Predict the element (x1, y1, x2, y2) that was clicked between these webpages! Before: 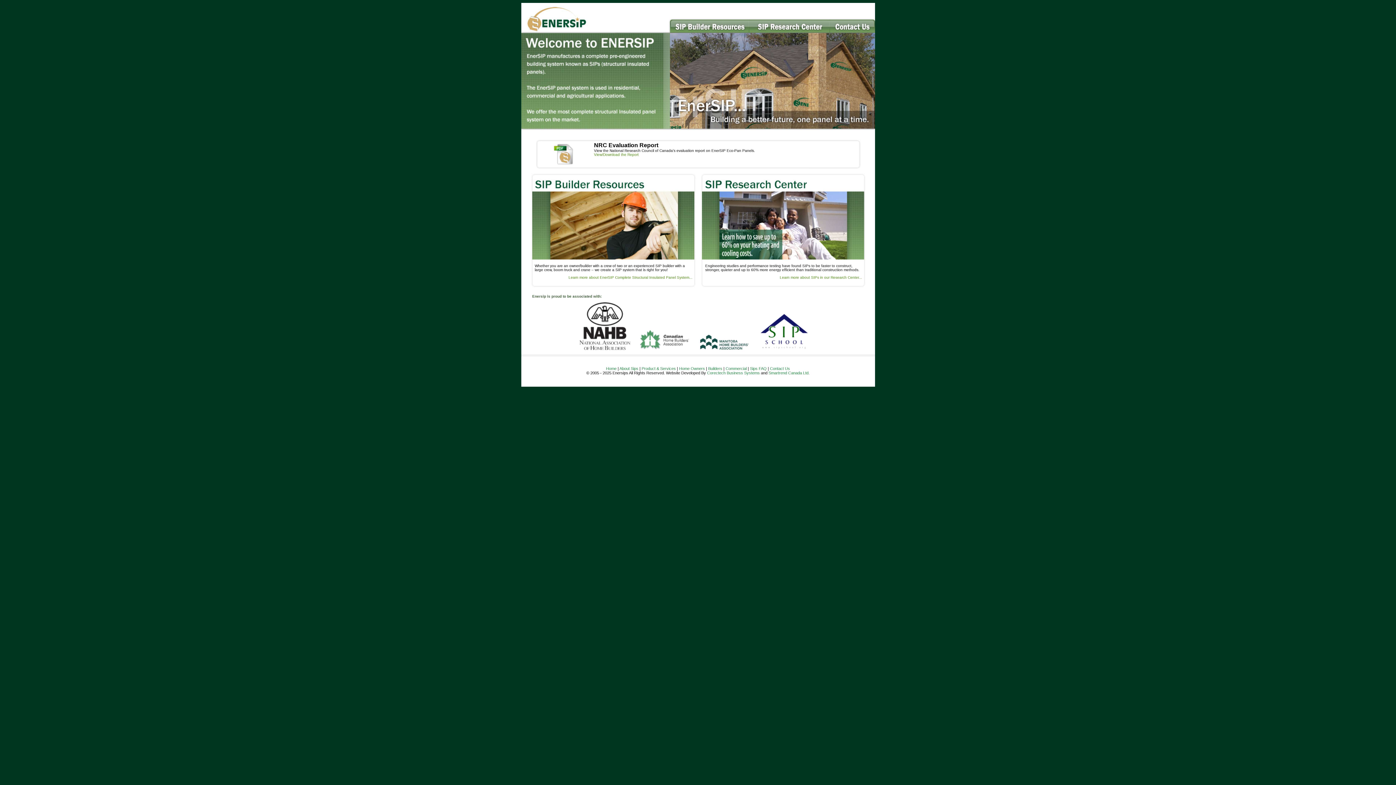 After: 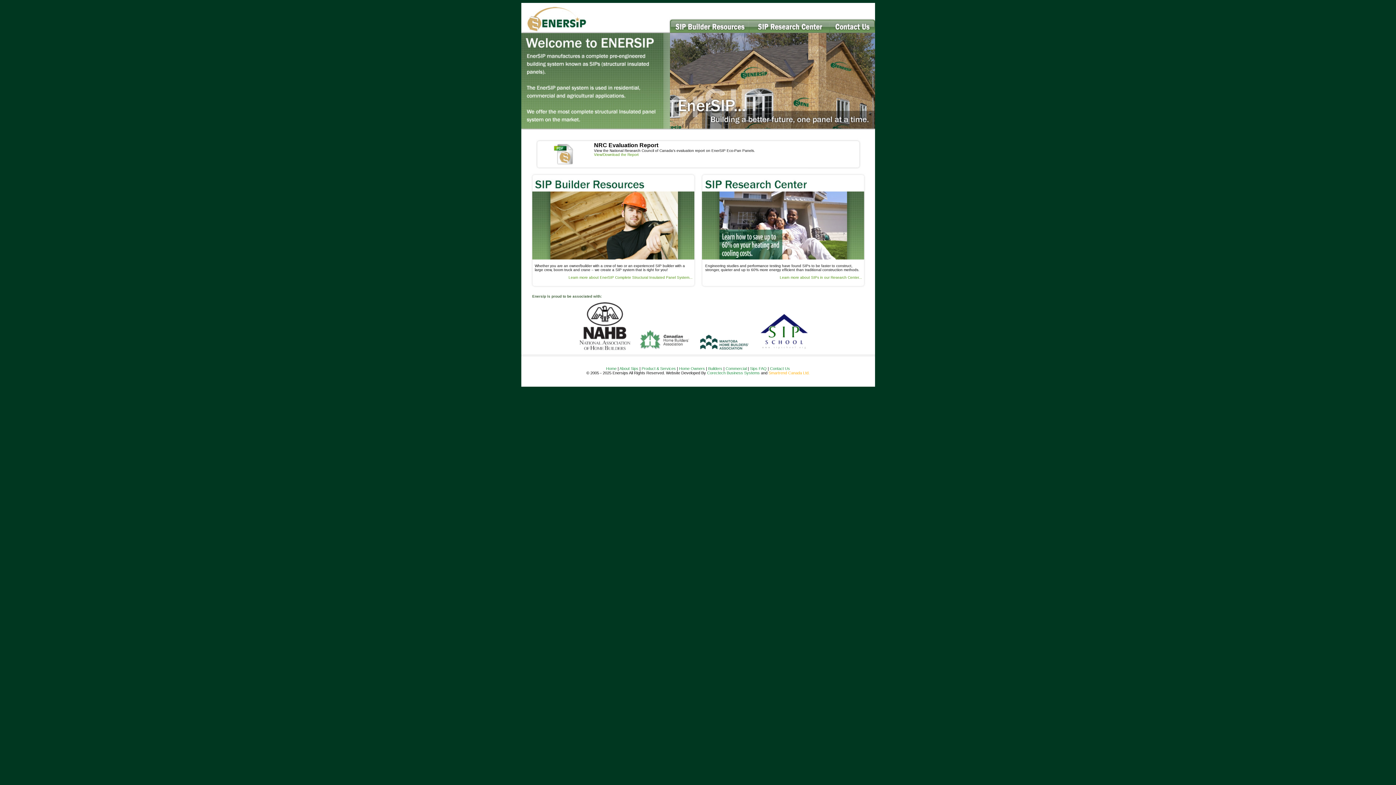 Action: bbox: (768, 370, 809, 375) label: Smartrend Canada Ltd.